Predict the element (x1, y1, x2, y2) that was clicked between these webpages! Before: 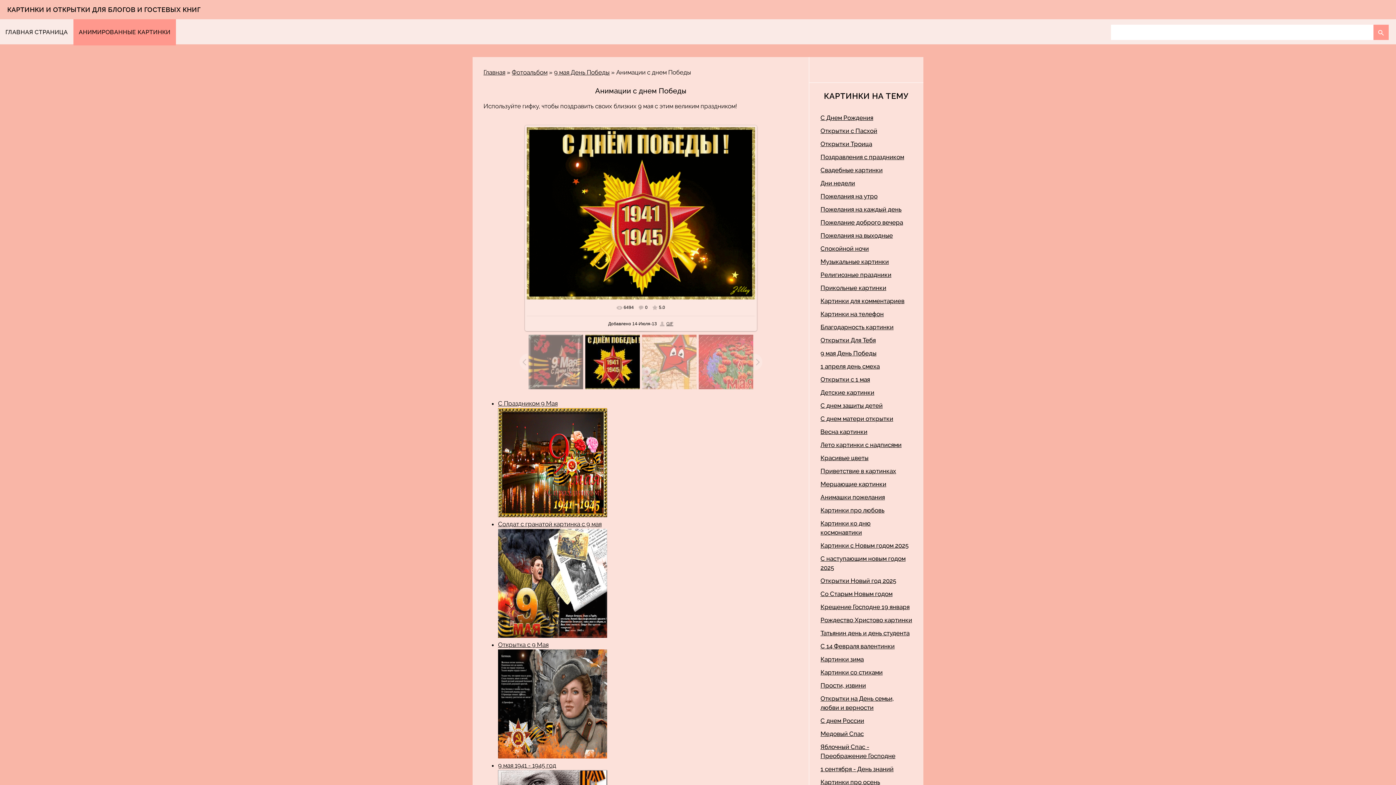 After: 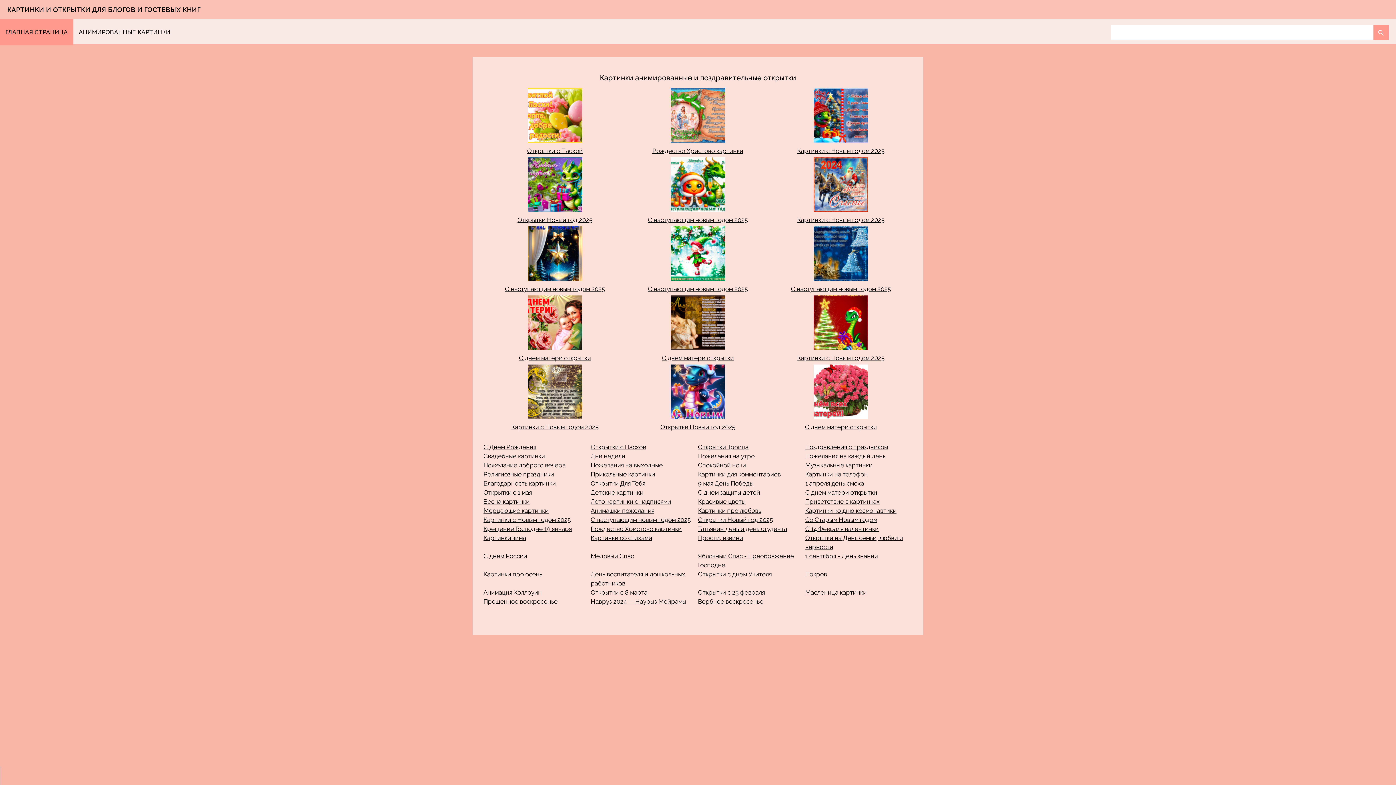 Action: label: ГЛАВНАЯ СТРАНИЦА bbox: (0, 19, 73, 45)